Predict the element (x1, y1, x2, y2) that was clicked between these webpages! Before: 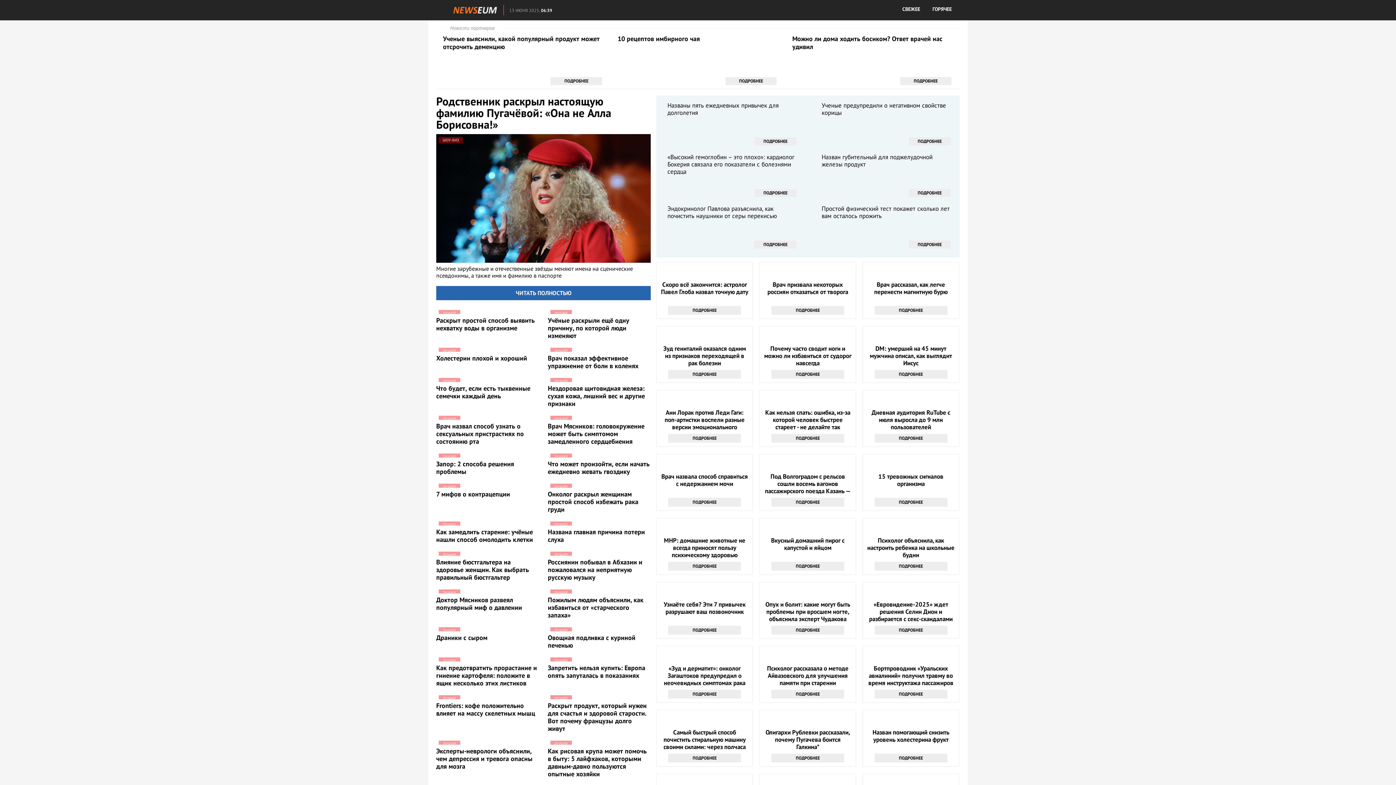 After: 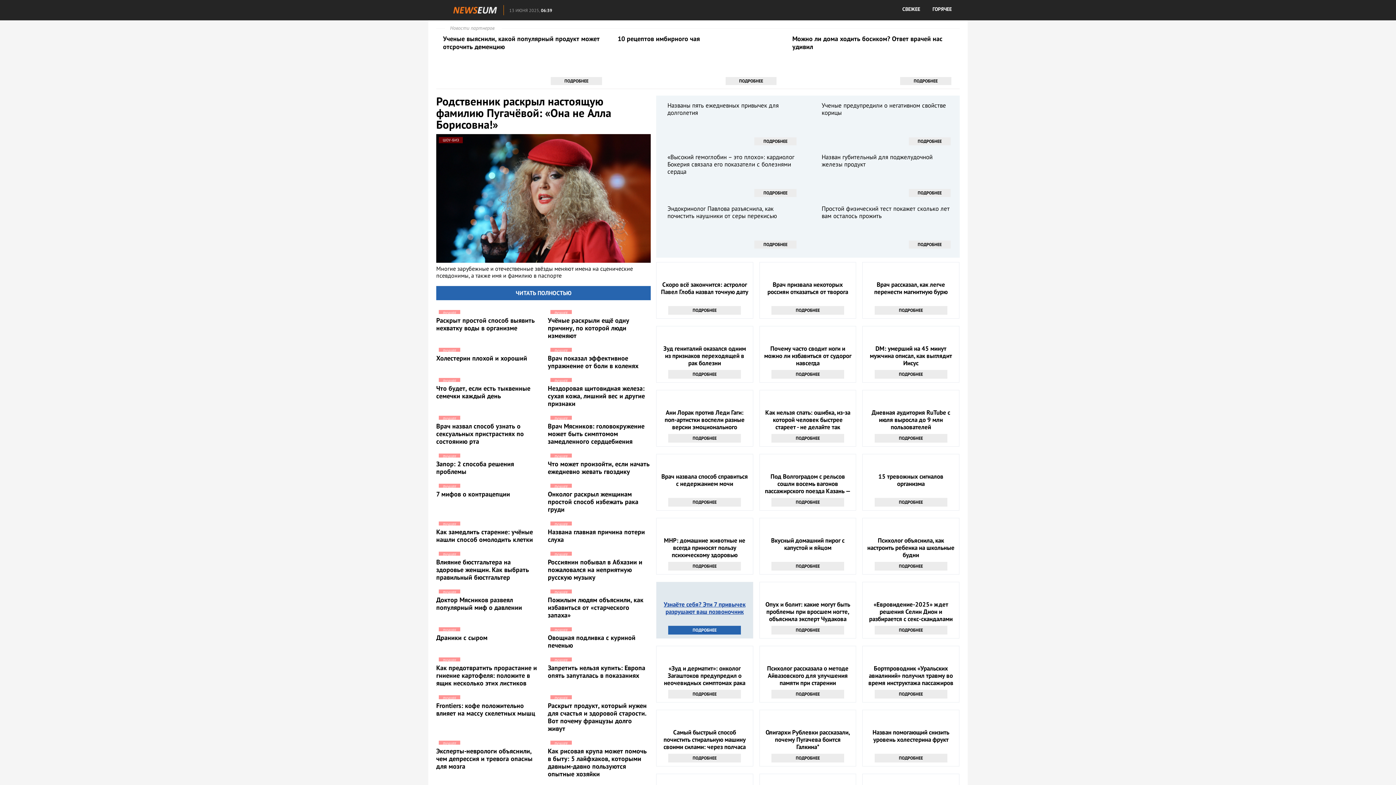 Action: label: Узнаёте себя? Эти 7 привычек разрушают ваш позвоночник
ПОДРОБНЕЕ bbox: (660, 626, 749, 633)